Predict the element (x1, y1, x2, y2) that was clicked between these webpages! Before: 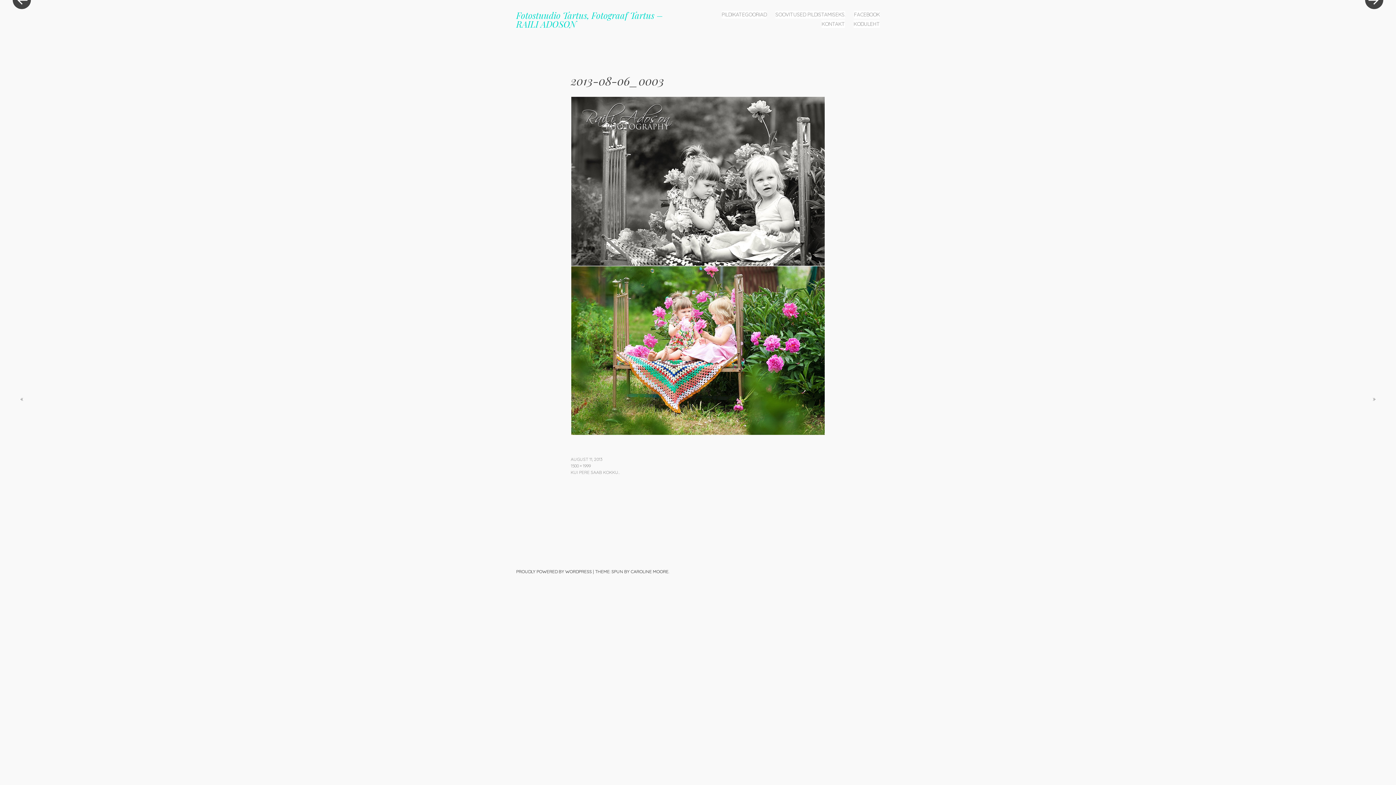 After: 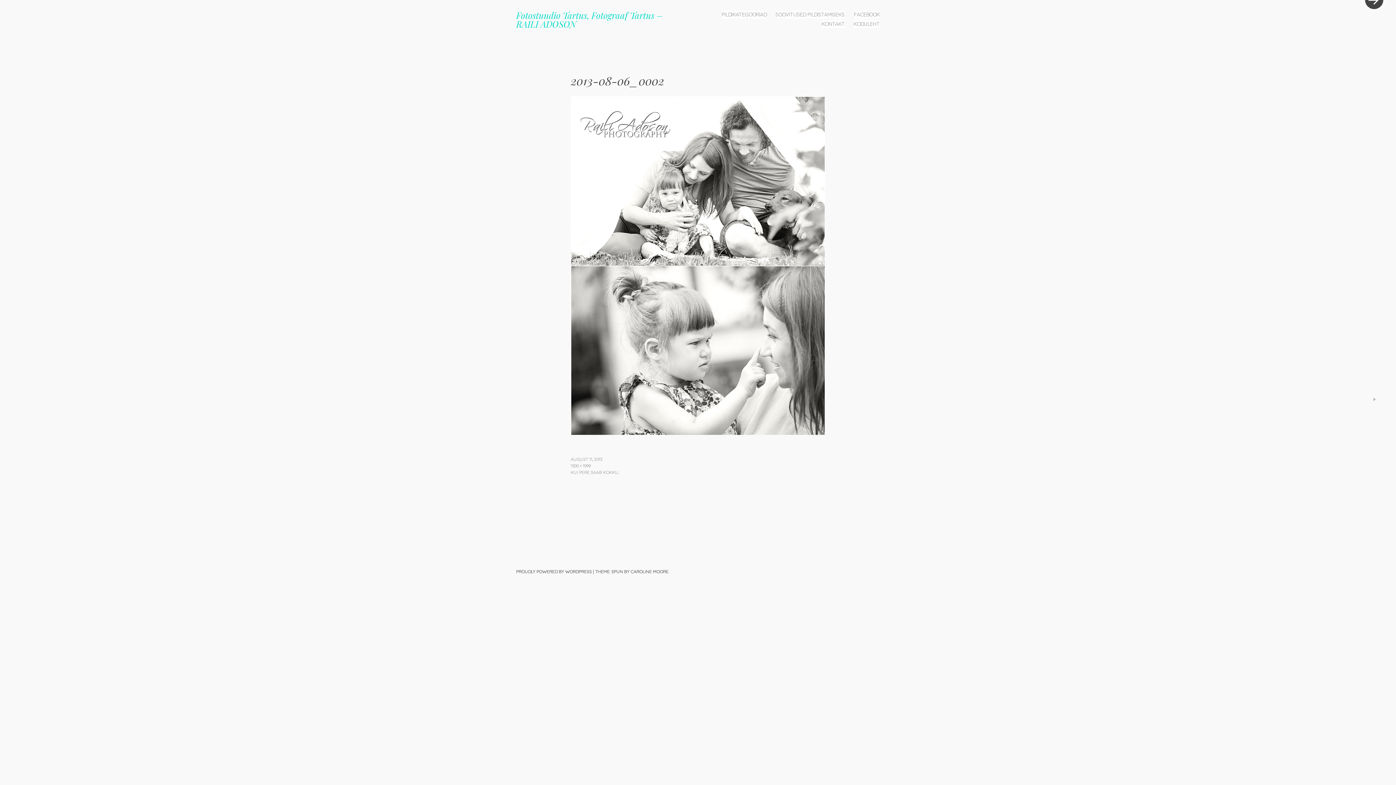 Action: label: « bbox: (0, 0, 43, 785)